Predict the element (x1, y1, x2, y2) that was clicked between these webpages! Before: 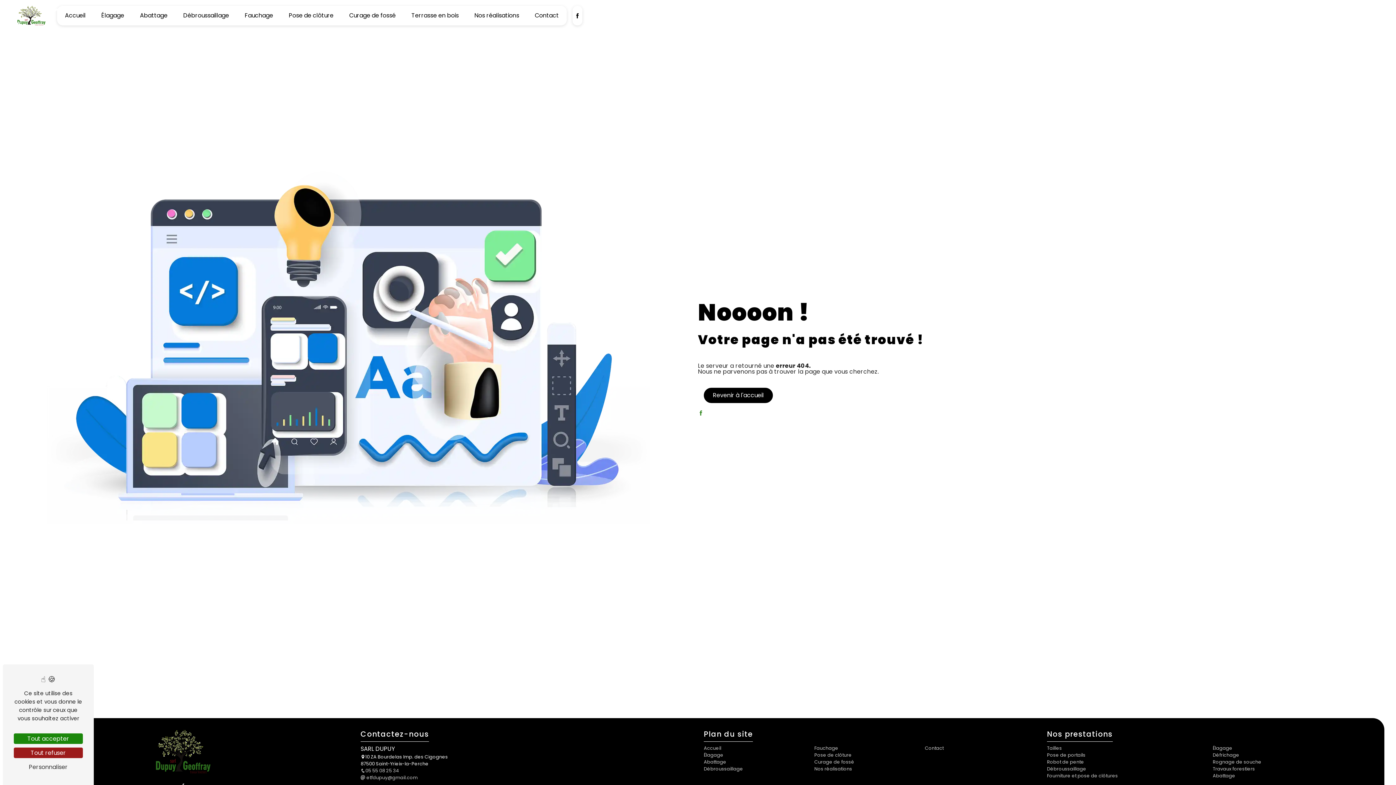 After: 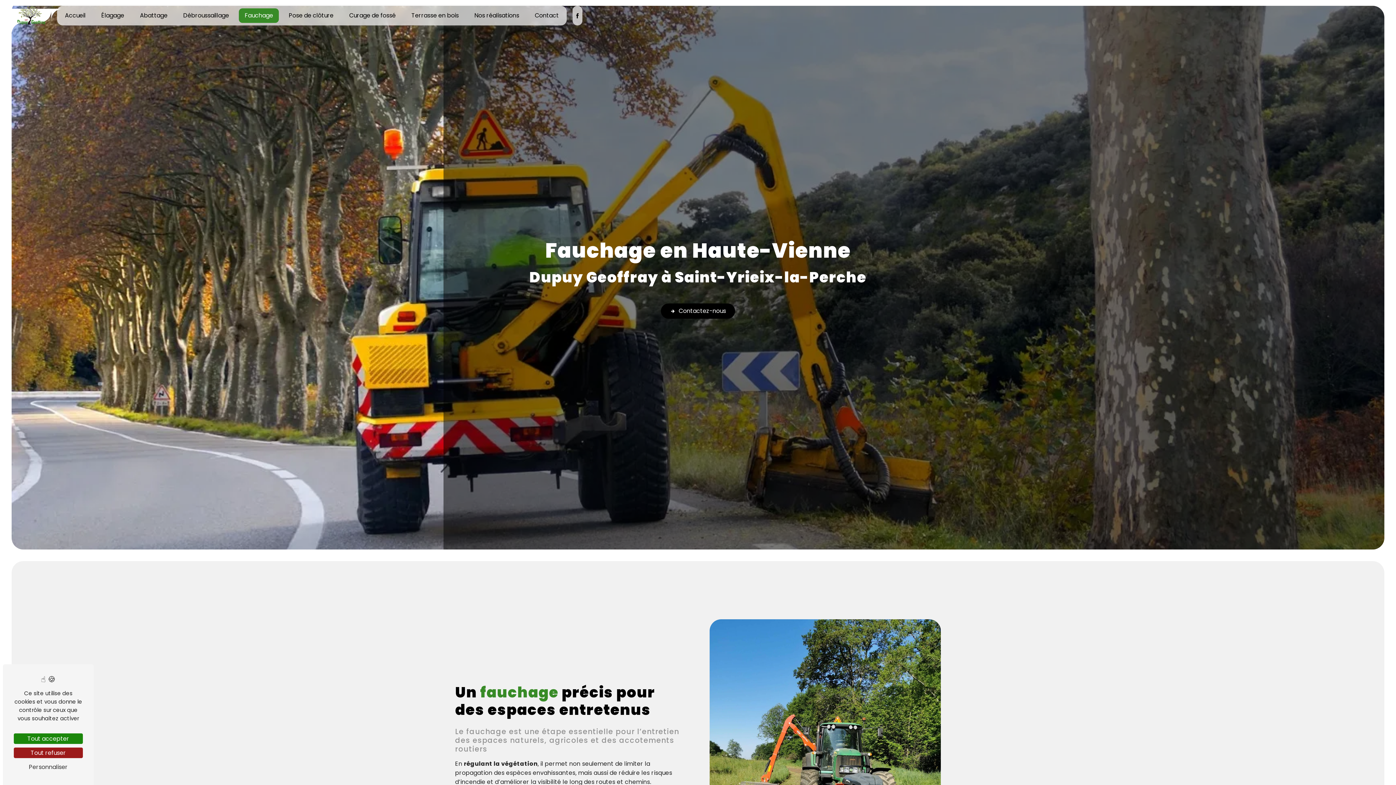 Action: label: Fauchage bbox: (239, 8, 279, 22)